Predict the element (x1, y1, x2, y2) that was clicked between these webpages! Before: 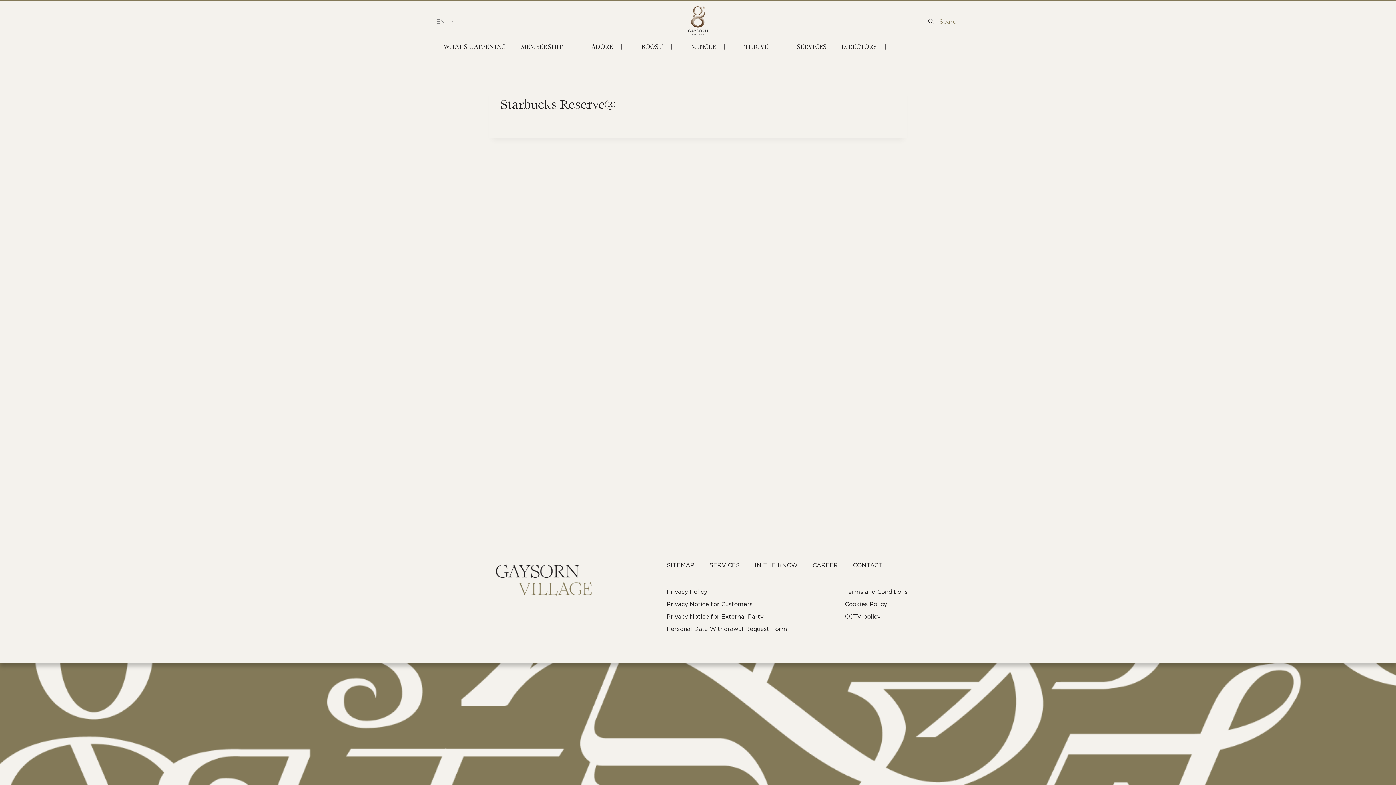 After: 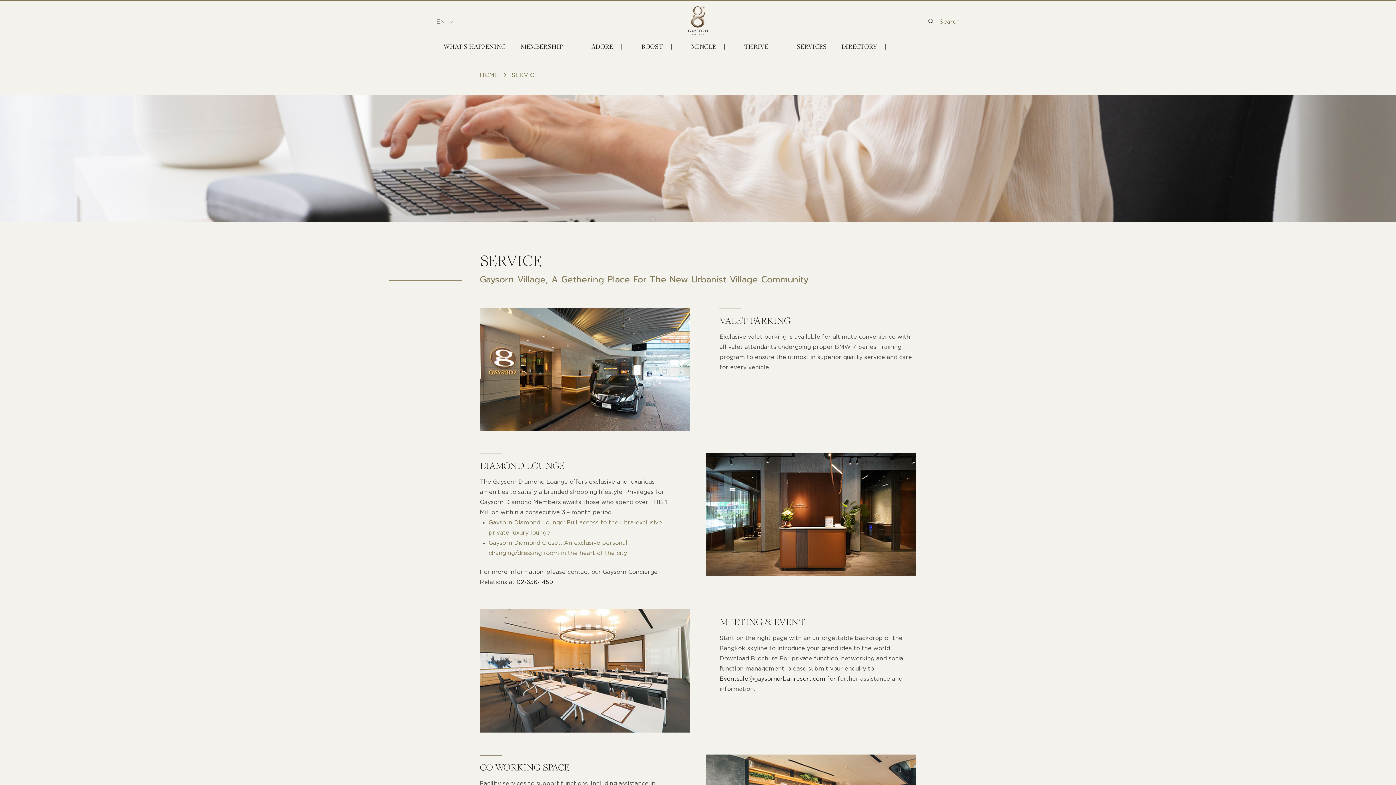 Action: label: SERVICES bbox: (709, 560, 740, 570)